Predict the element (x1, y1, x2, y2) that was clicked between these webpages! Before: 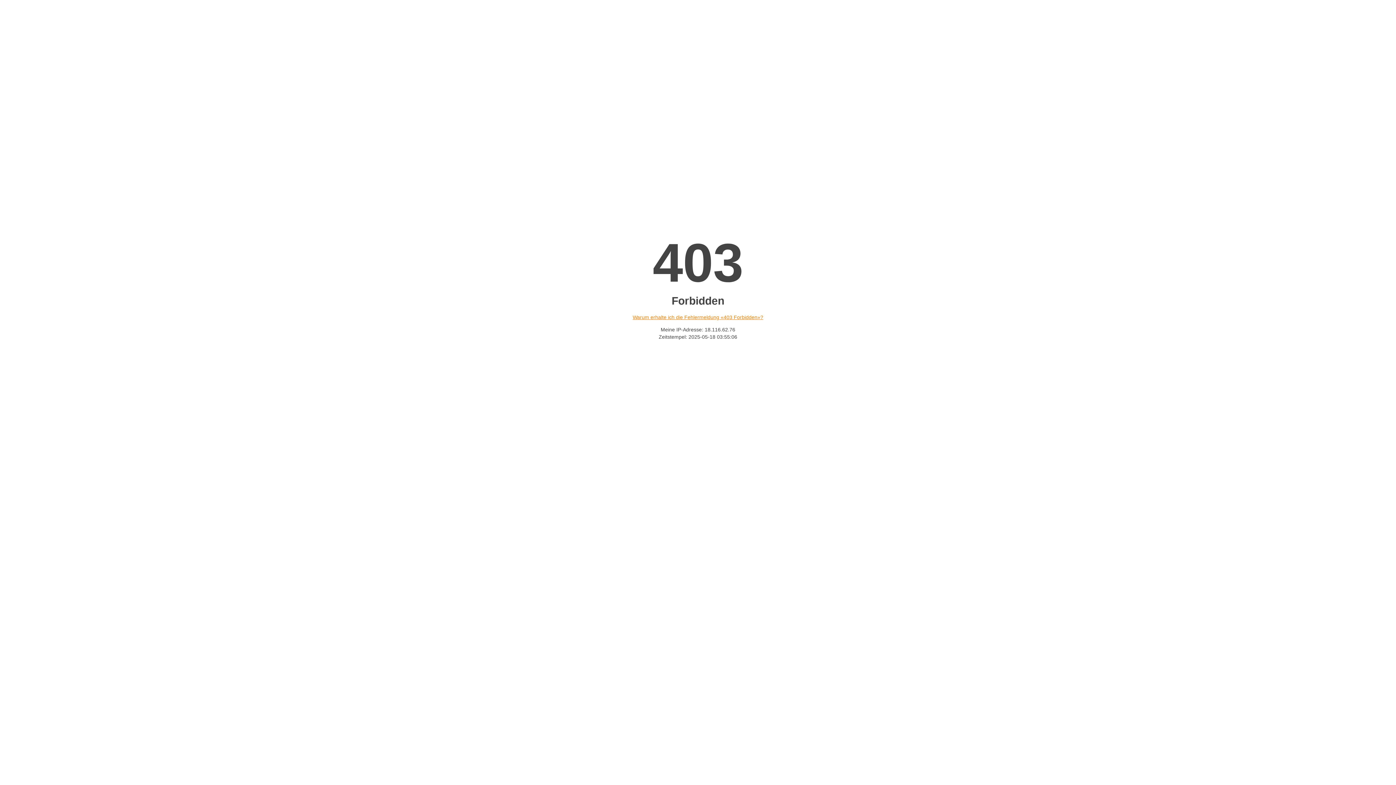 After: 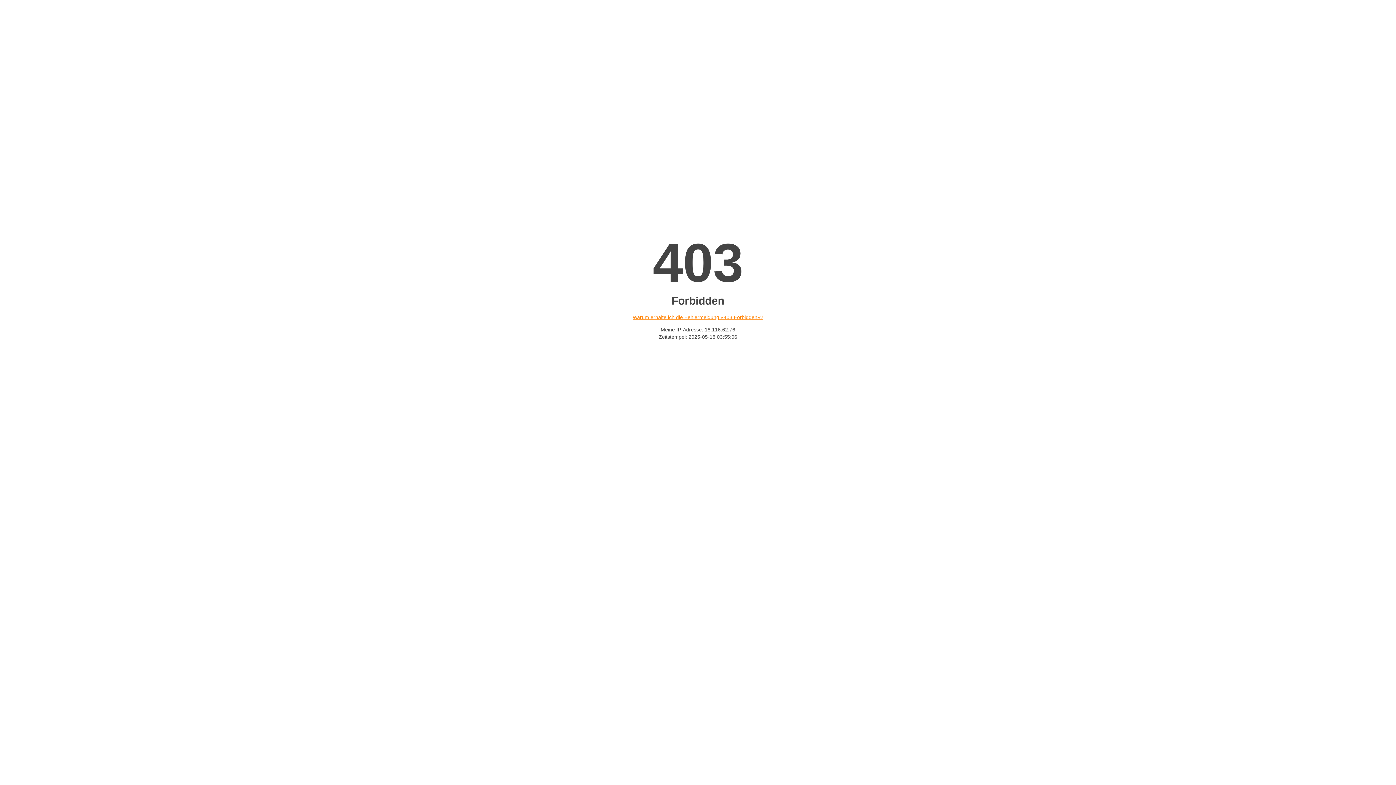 Action: label: Warum erhalte ich die Fehlermeldung «403 Forbidden»? bbox: (632, 314, 763, 320)